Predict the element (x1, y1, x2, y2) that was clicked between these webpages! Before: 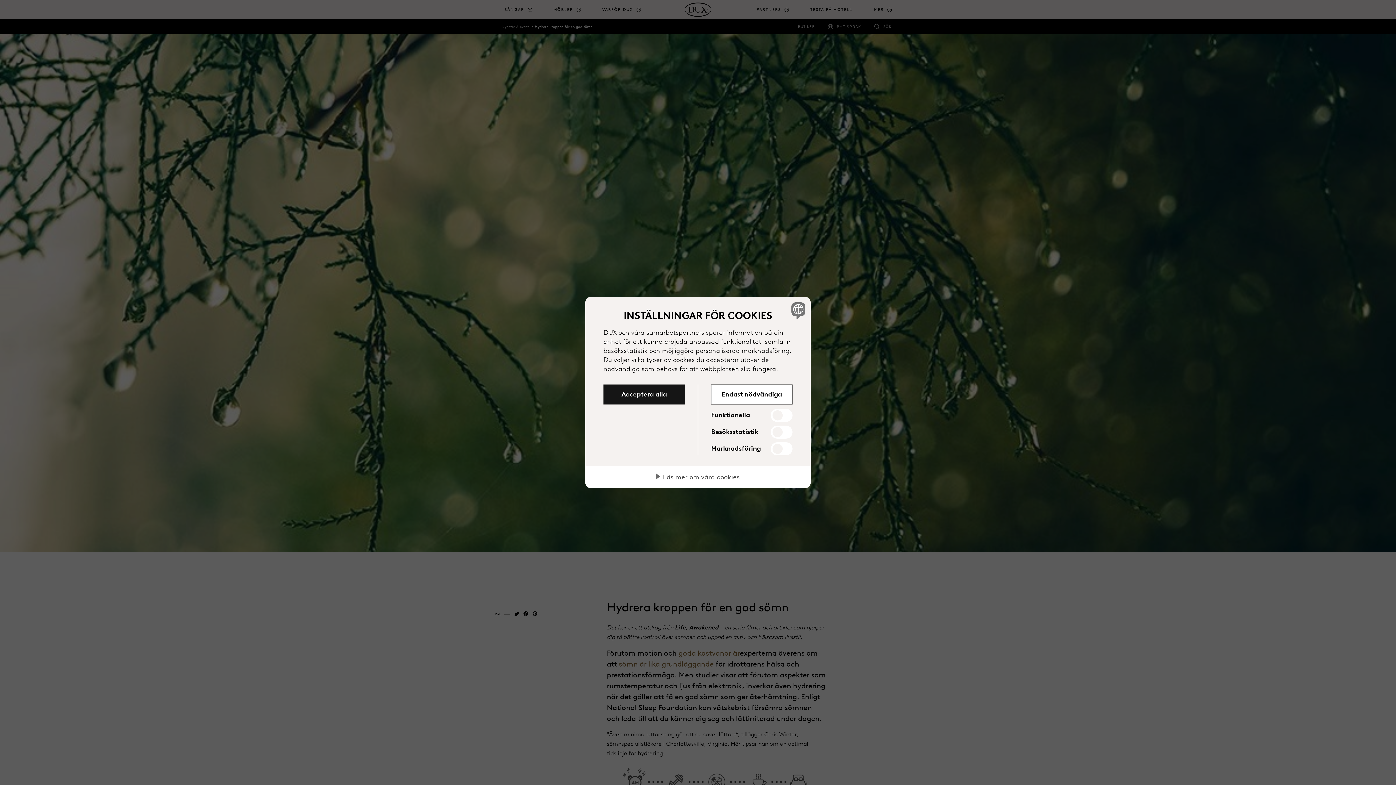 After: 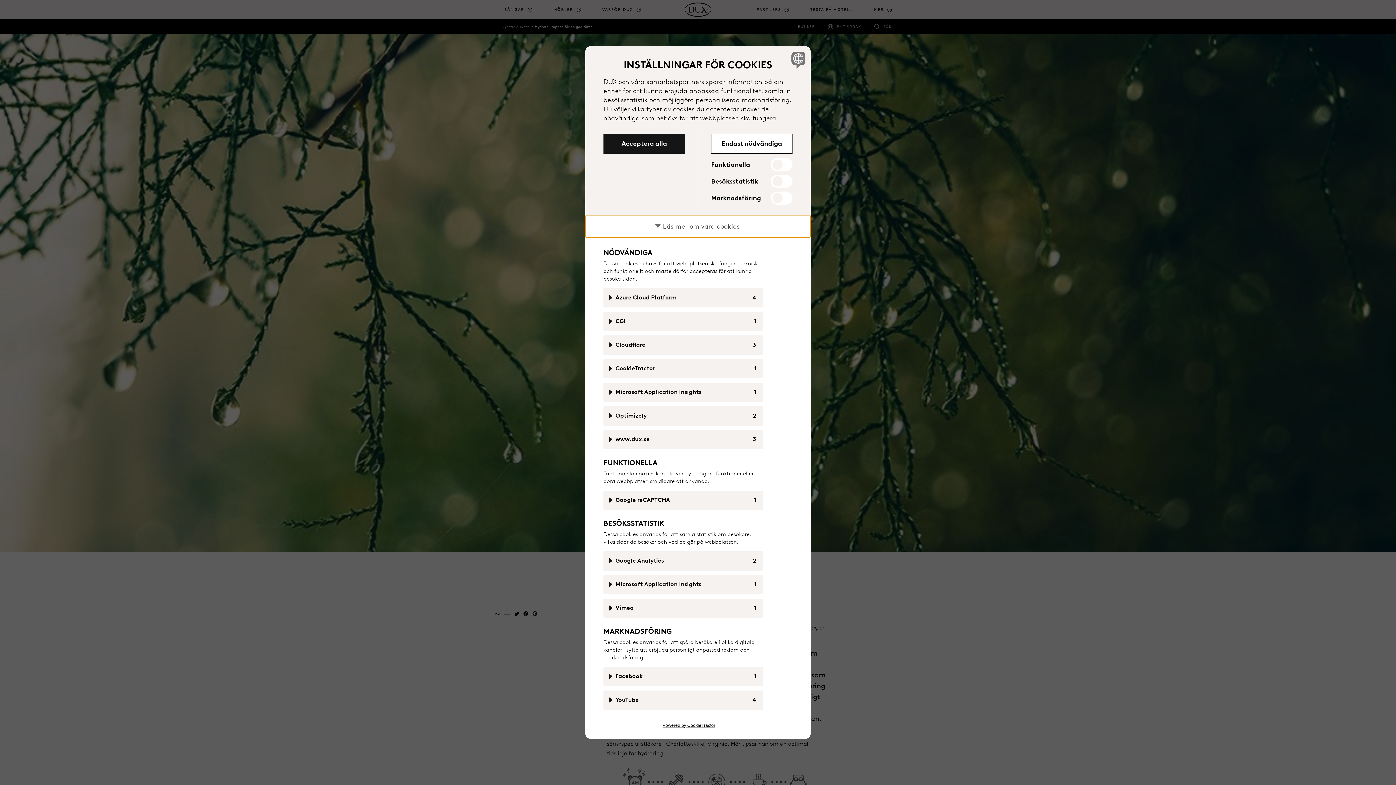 Action: bbox: (585, 466, 810, 488) label: Läs mer om våra cookies